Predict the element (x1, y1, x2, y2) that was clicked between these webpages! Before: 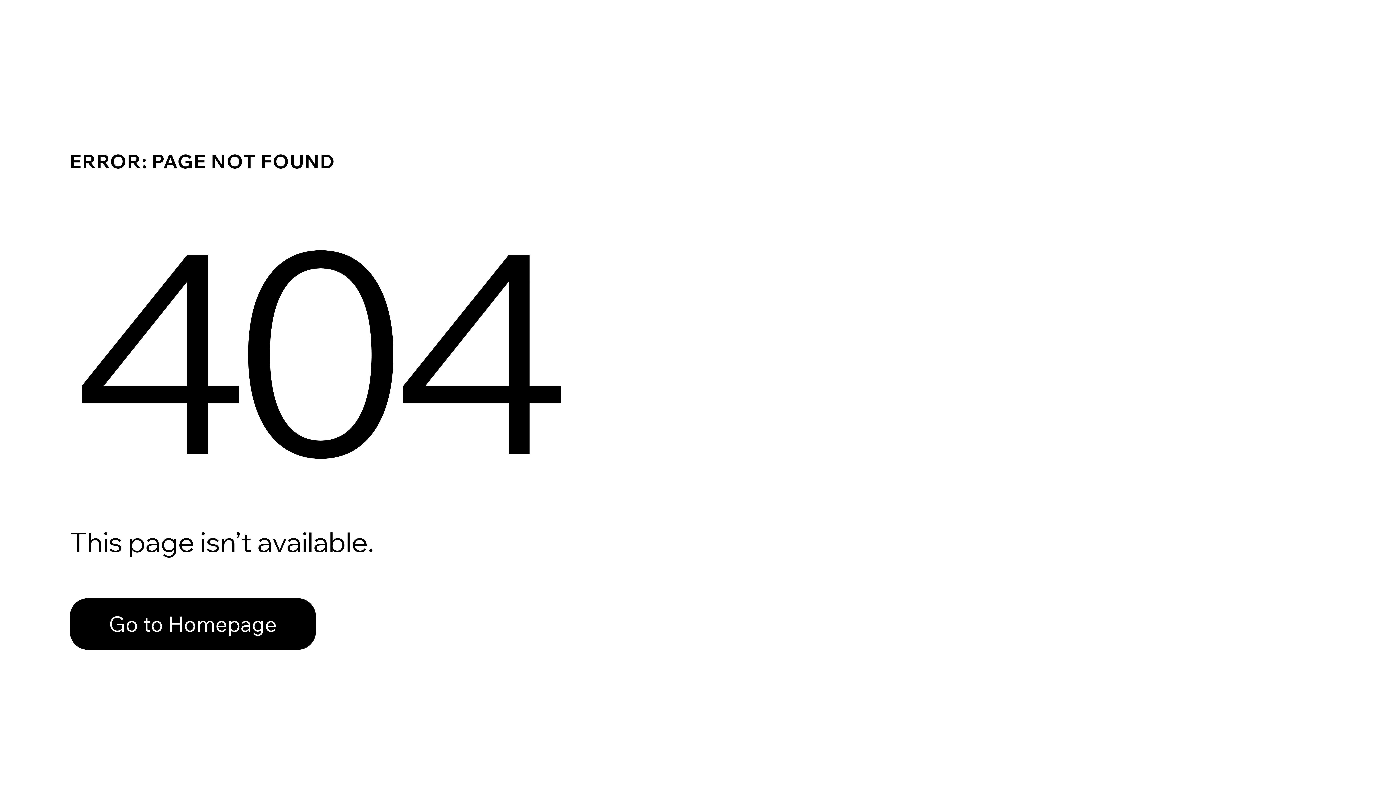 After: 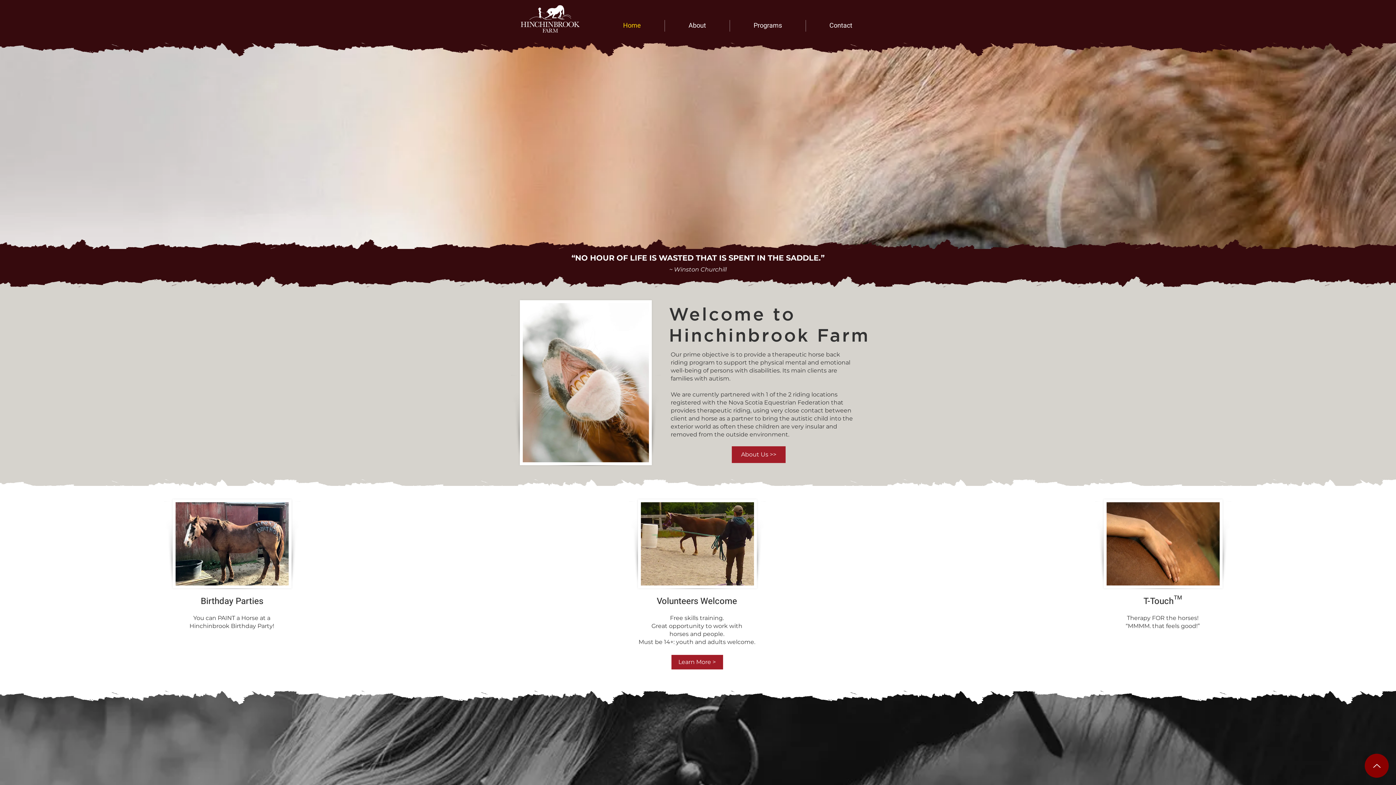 Action: bbox: (69, 582, 768, 659) label: Go to Homepage